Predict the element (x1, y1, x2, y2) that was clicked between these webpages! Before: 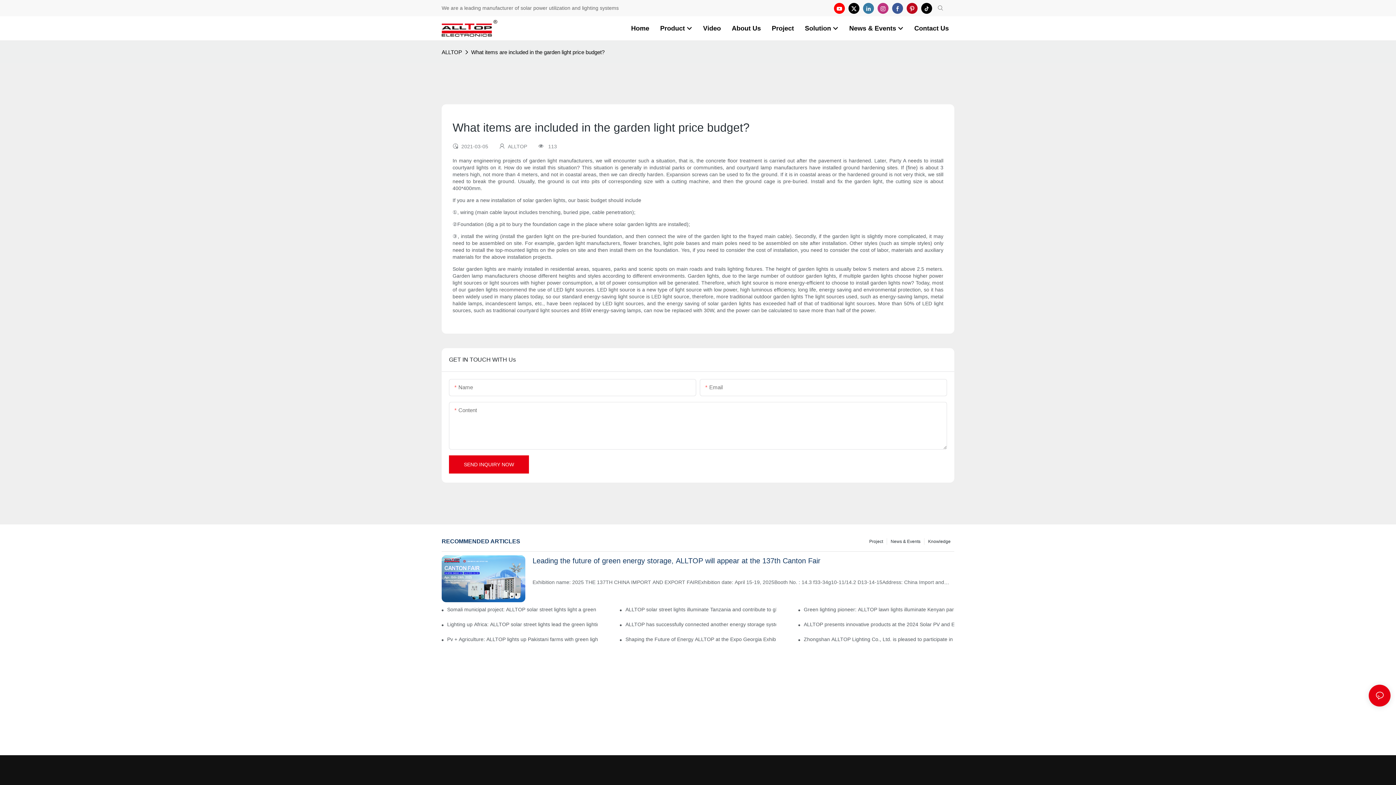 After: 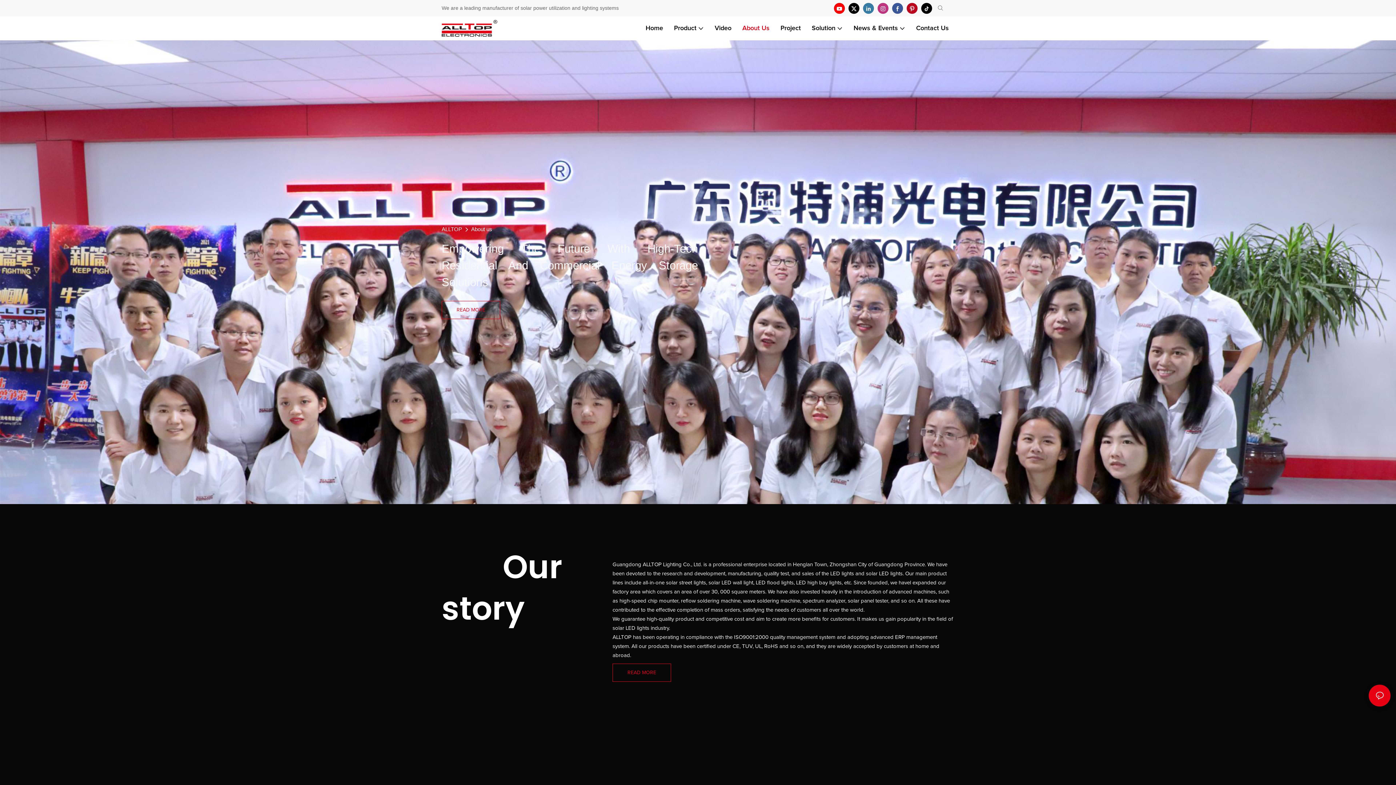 Action: bbox: (732, 23, 761, 33) label: About Us